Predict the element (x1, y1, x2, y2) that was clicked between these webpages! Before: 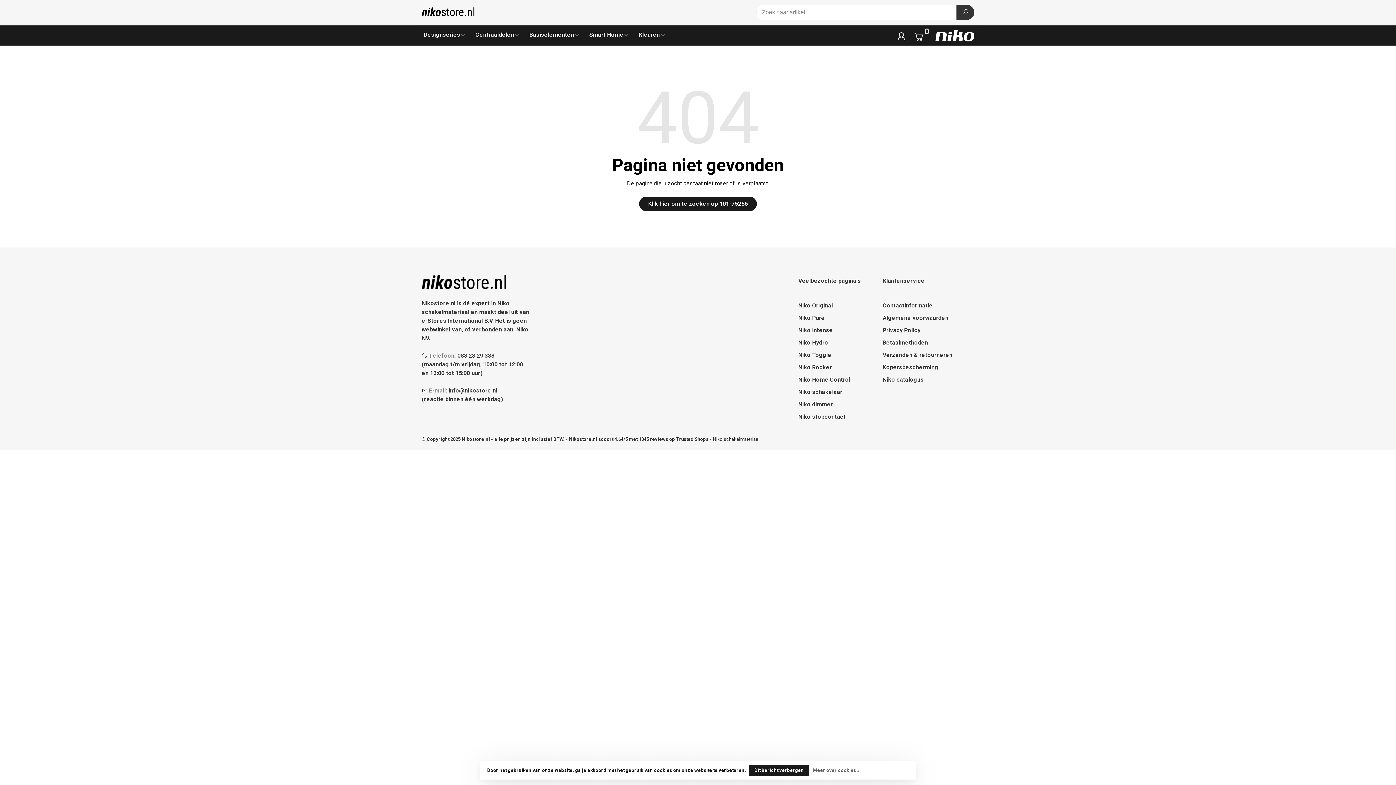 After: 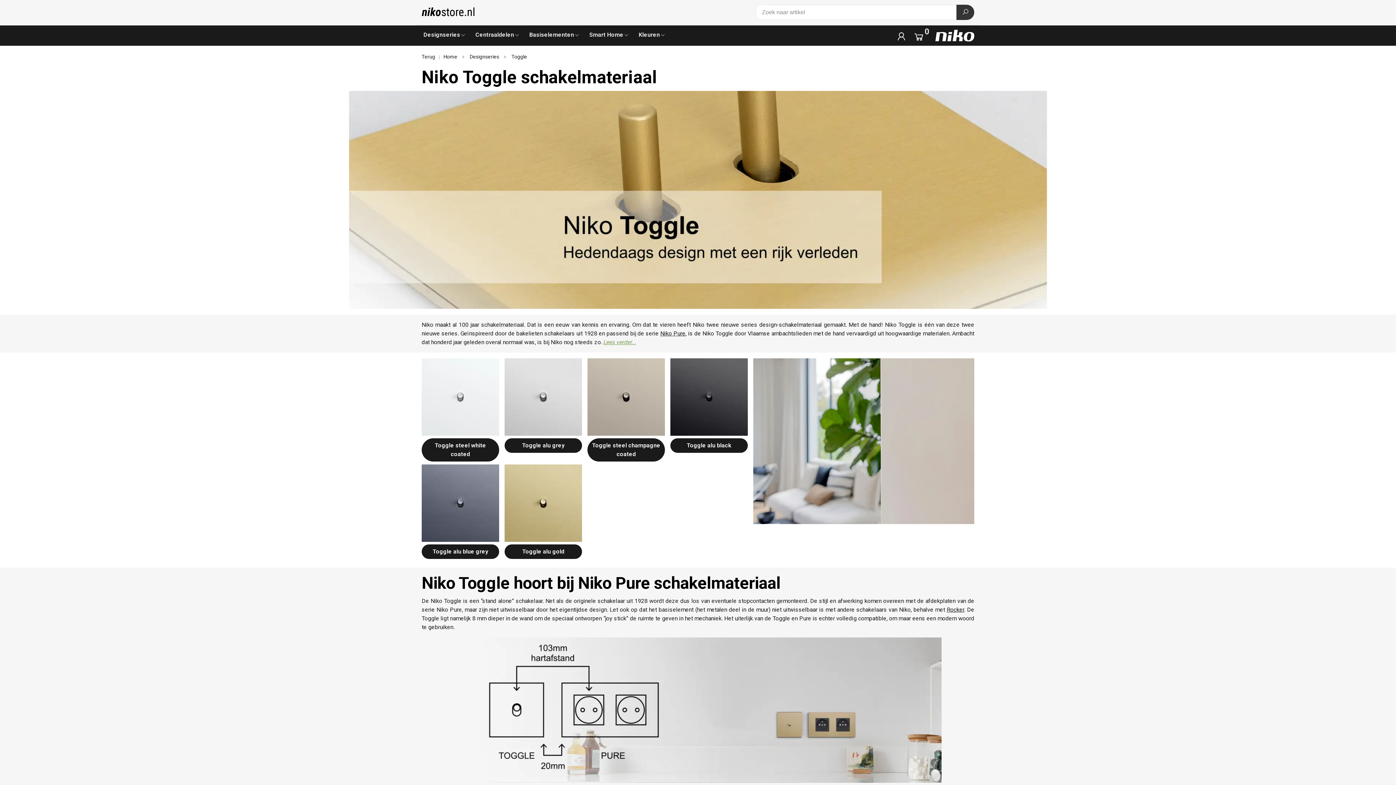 Action: label: Niko Toggle bbox: (798, 351, 831, 358)